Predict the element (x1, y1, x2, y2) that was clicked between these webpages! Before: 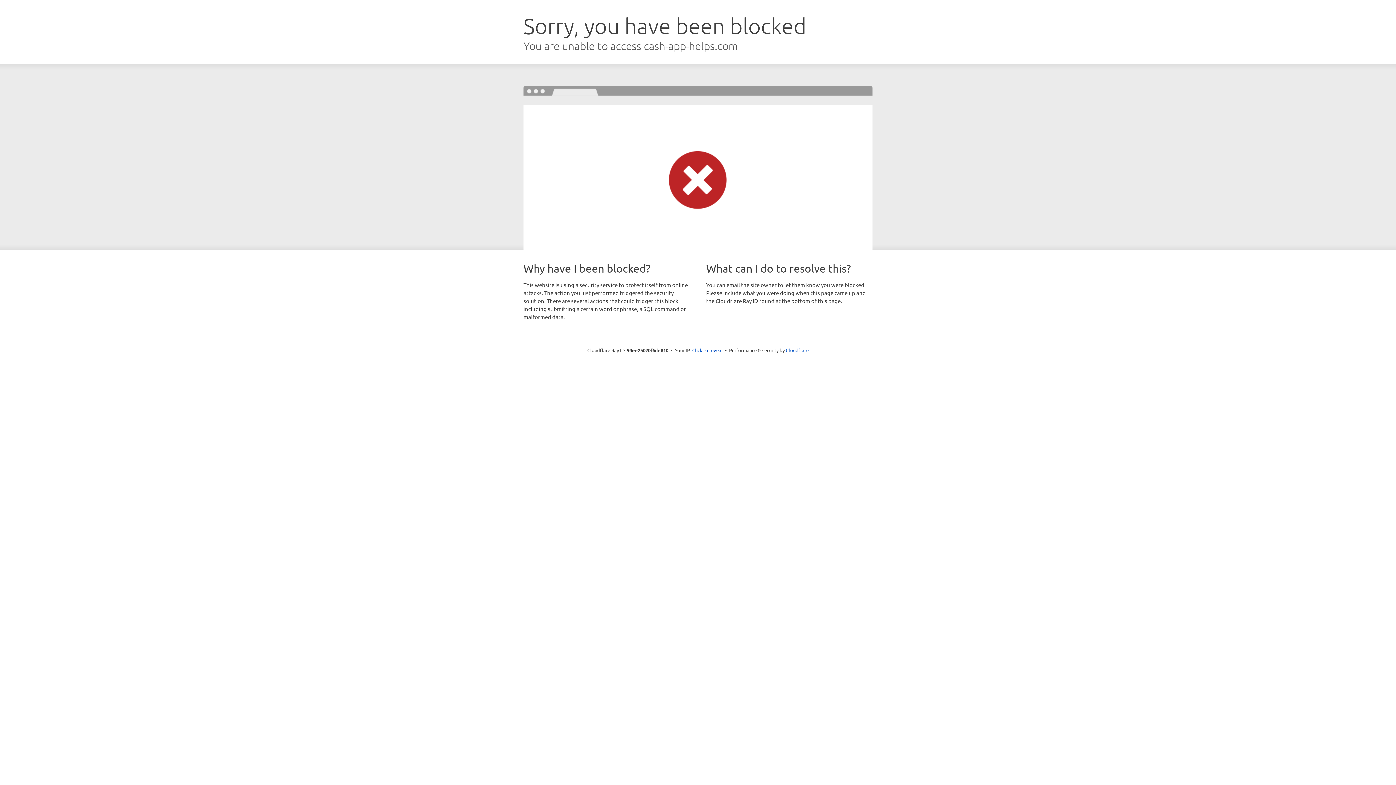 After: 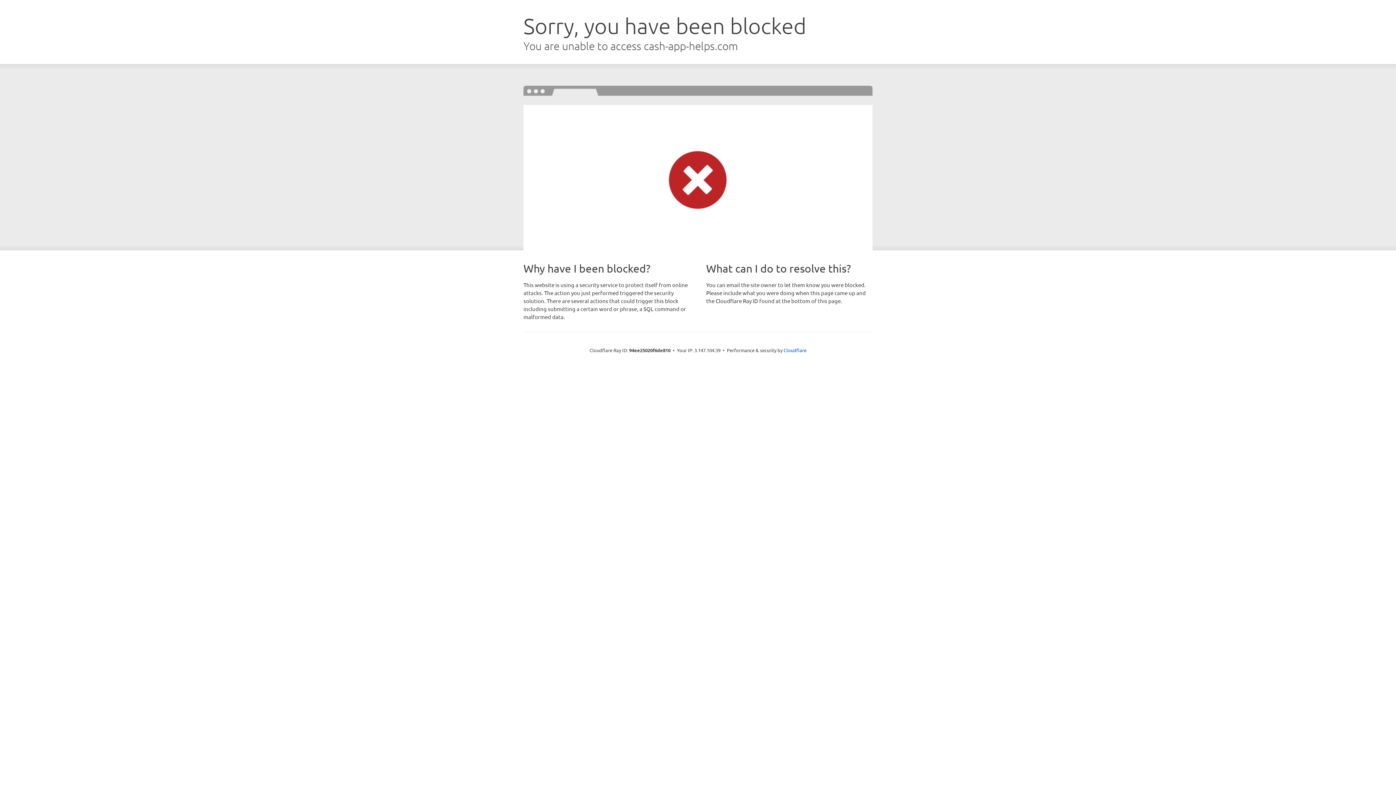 Action: bbox: (692, 346, 722, 353) label: Click to reveal